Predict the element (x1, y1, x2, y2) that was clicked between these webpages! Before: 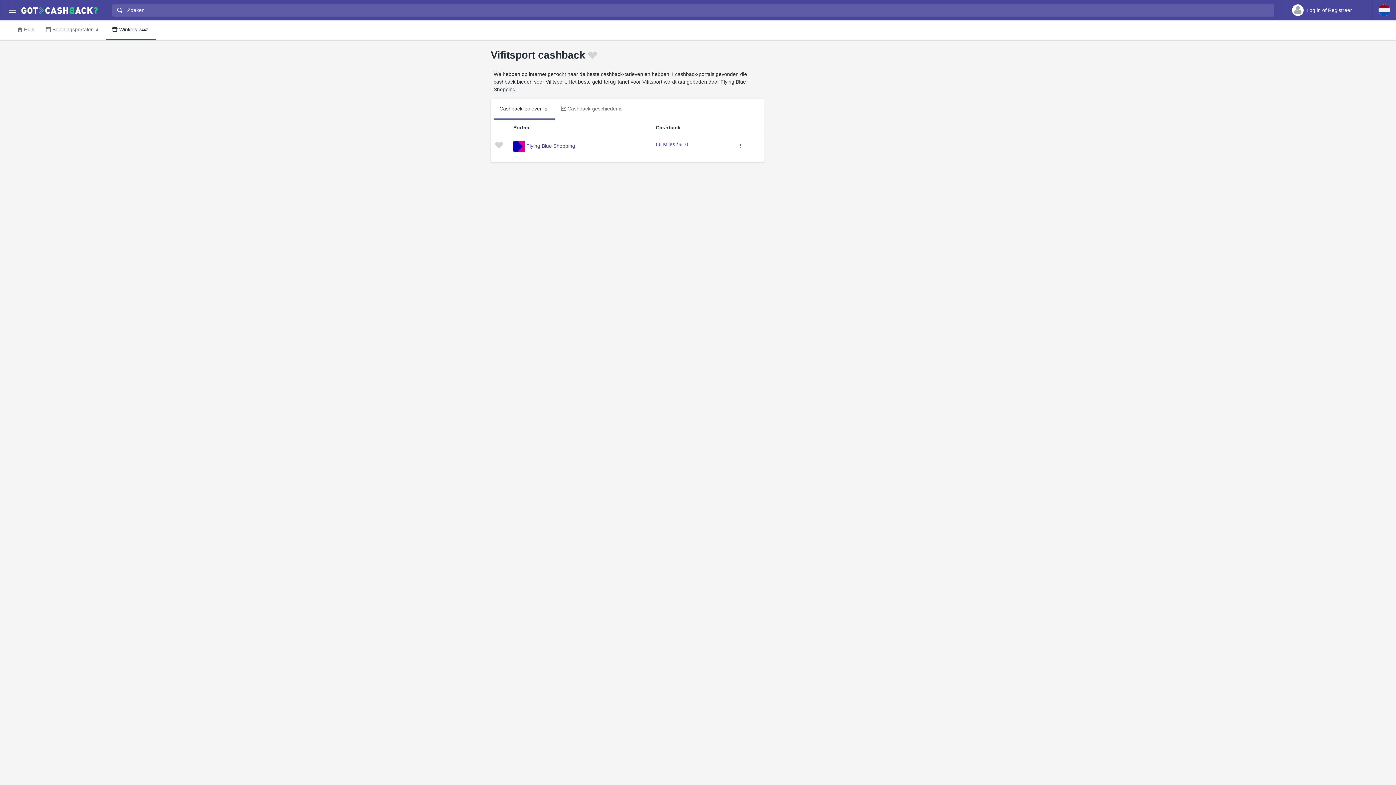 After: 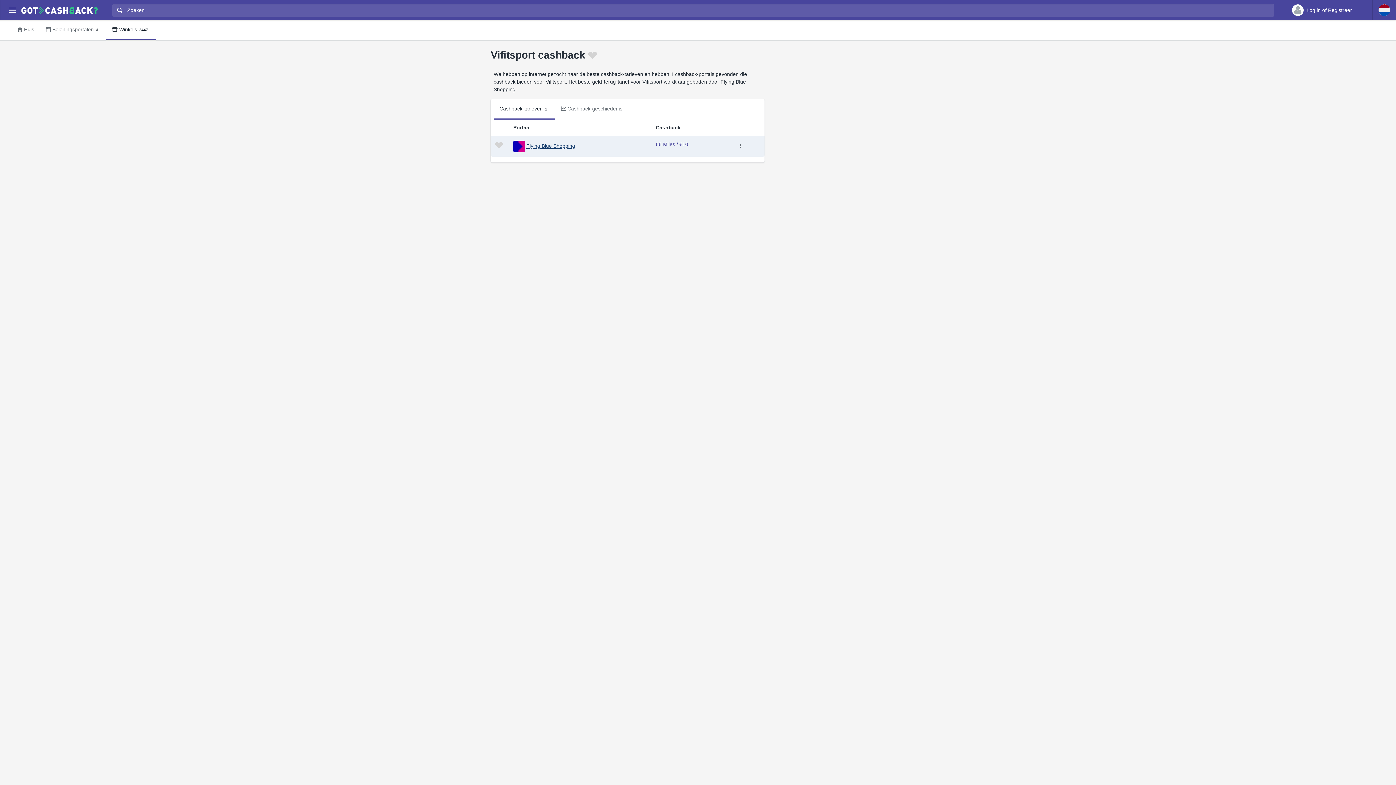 Action: bbox: (526, 143, 575, 148) label: Flying Blue Shopping